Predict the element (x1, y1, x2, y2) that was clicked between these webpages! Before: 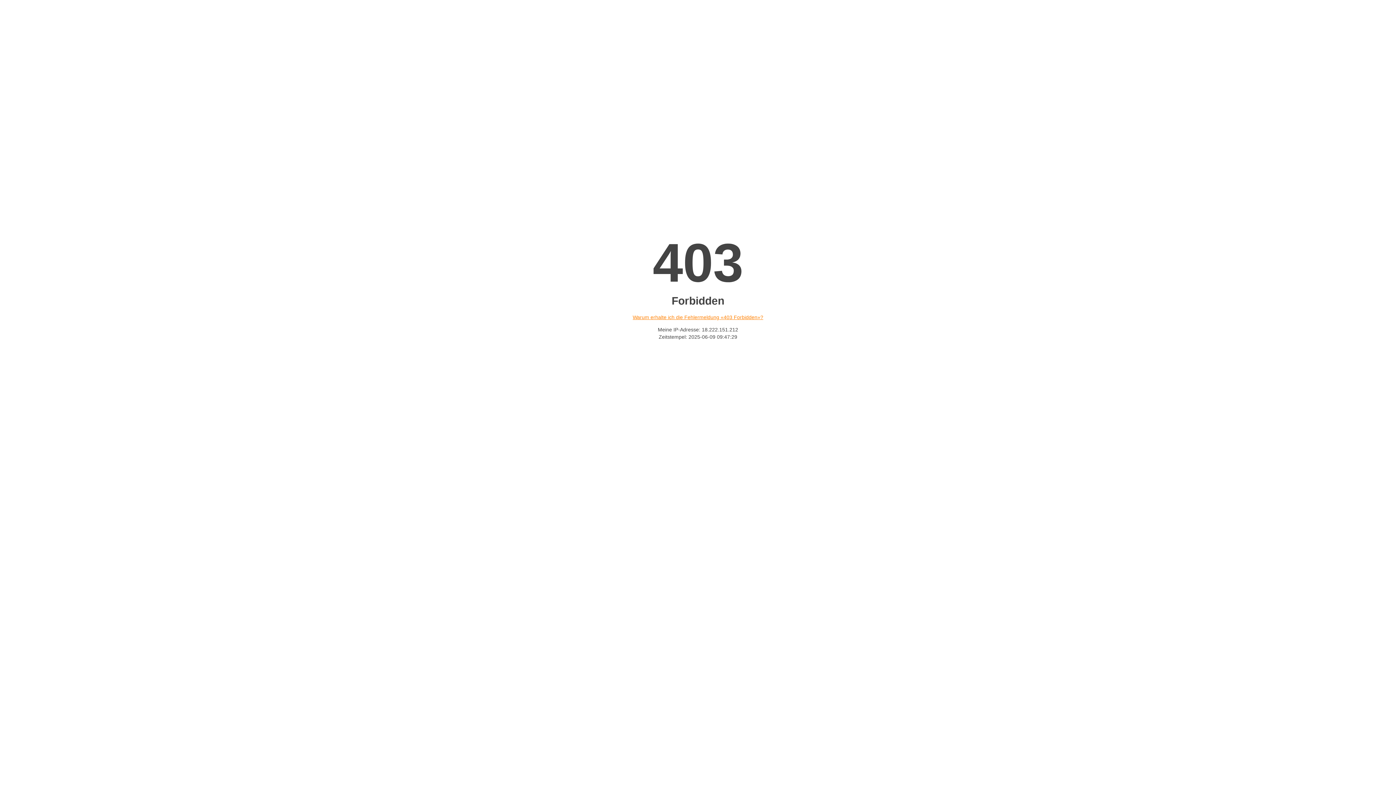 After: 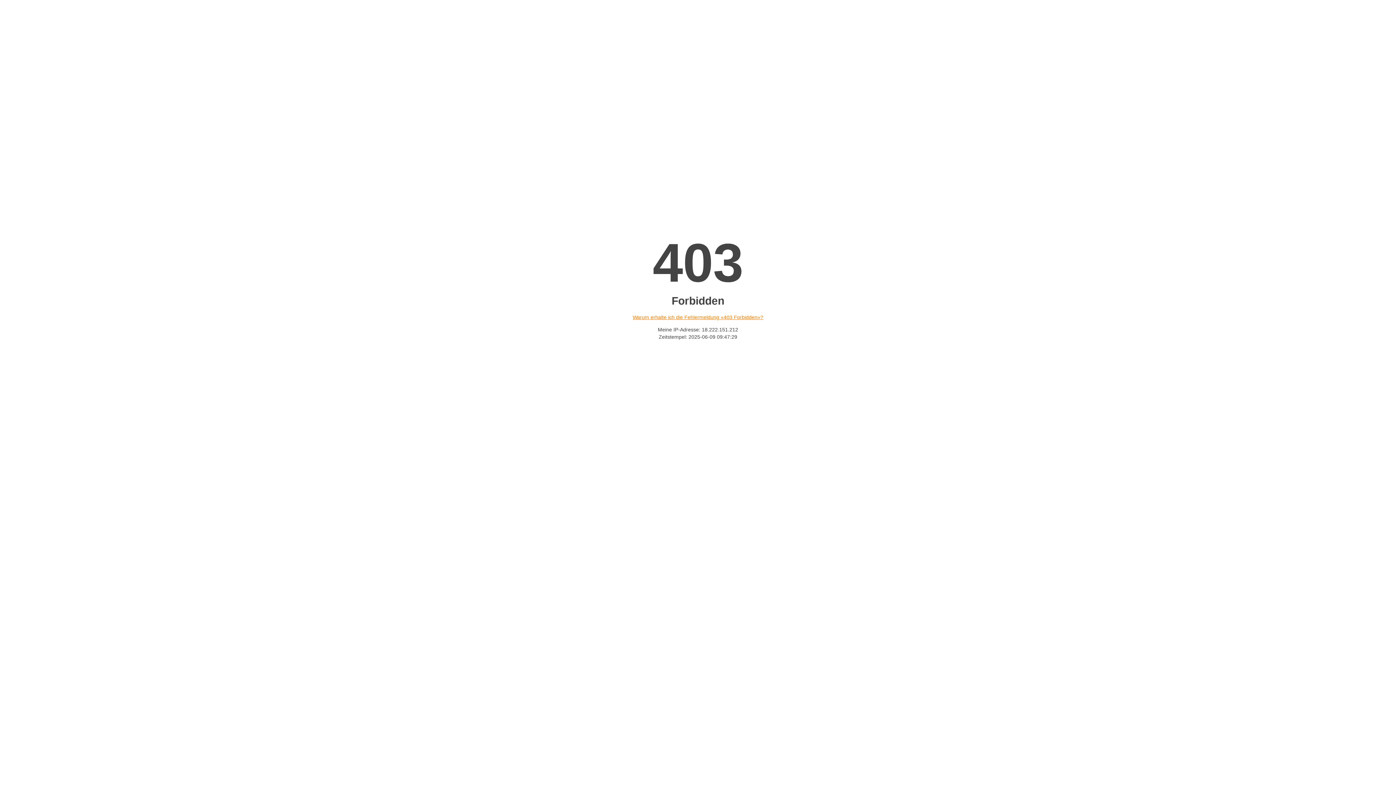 Action: bbox: (632, 314, 763, 320) label: Warum erhalte ich die Fehlermeldung «403 Forbidden»?